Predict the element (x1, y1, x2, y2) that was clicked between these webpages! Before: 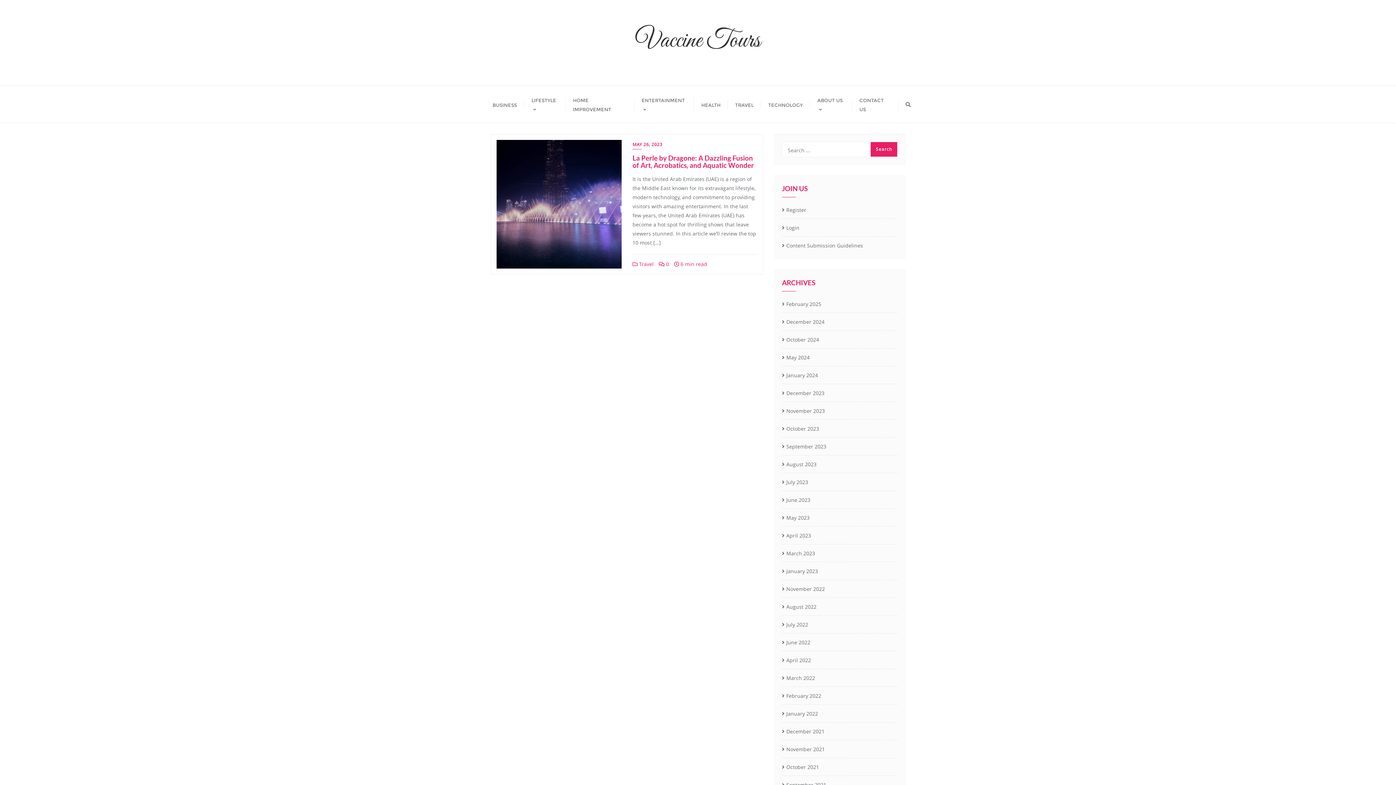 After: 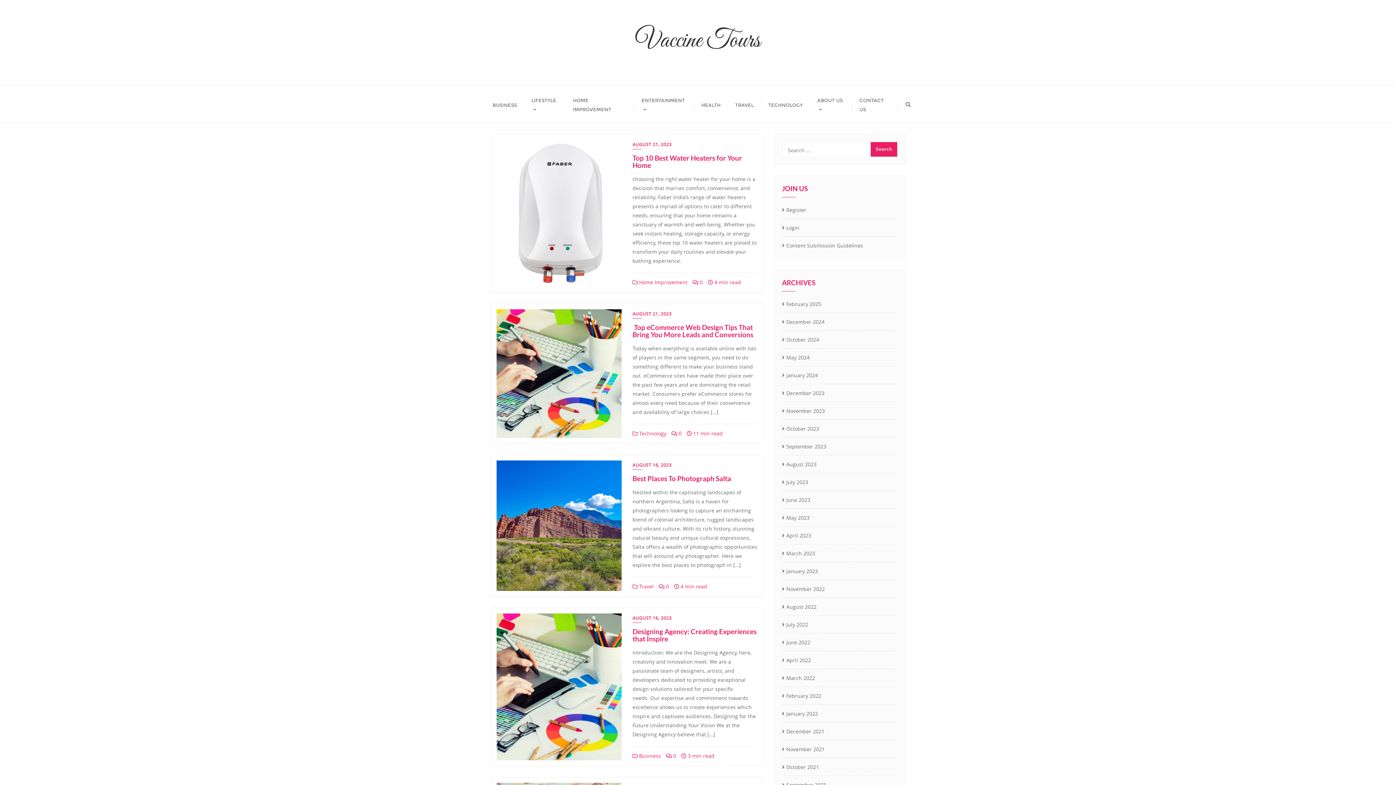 Action: bbox: (782, 459, 816, 470) label: August 2023